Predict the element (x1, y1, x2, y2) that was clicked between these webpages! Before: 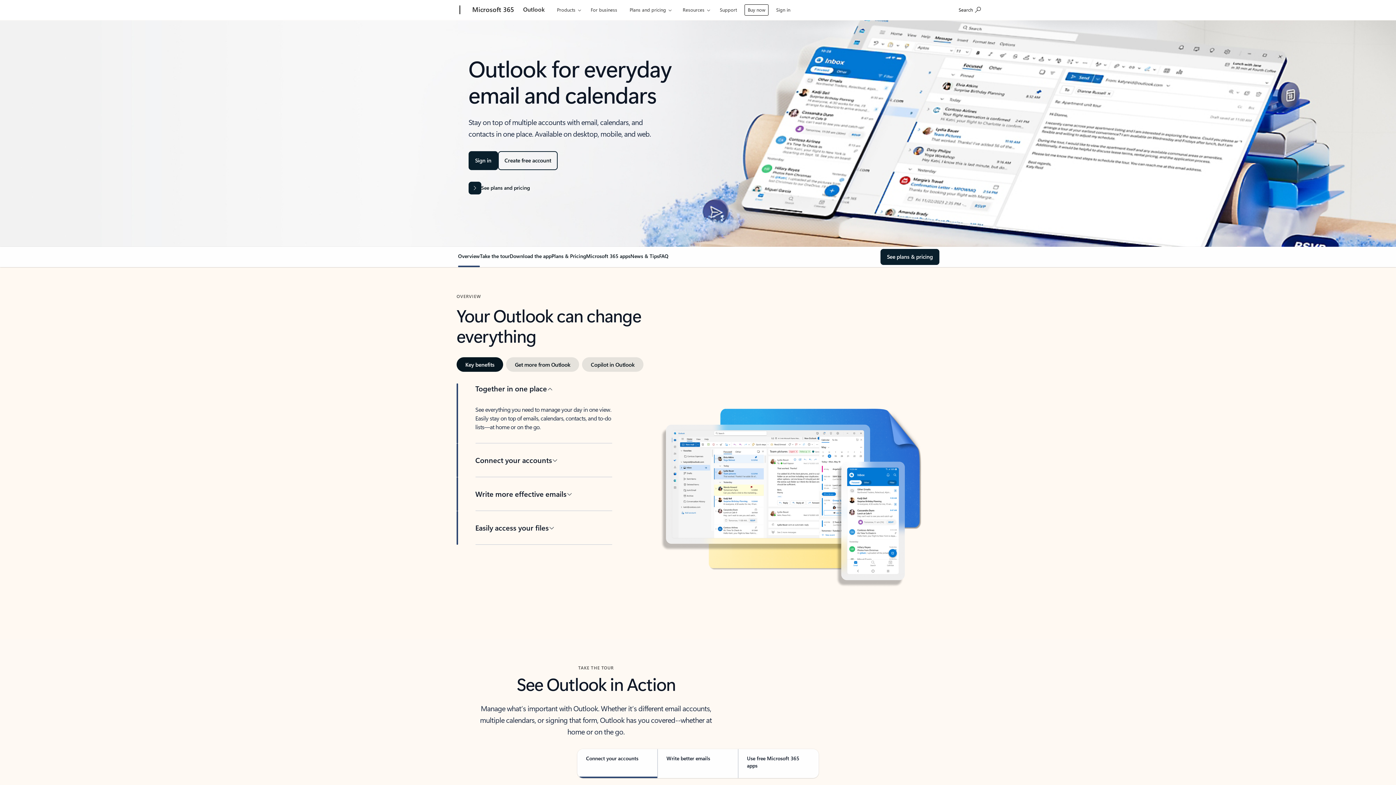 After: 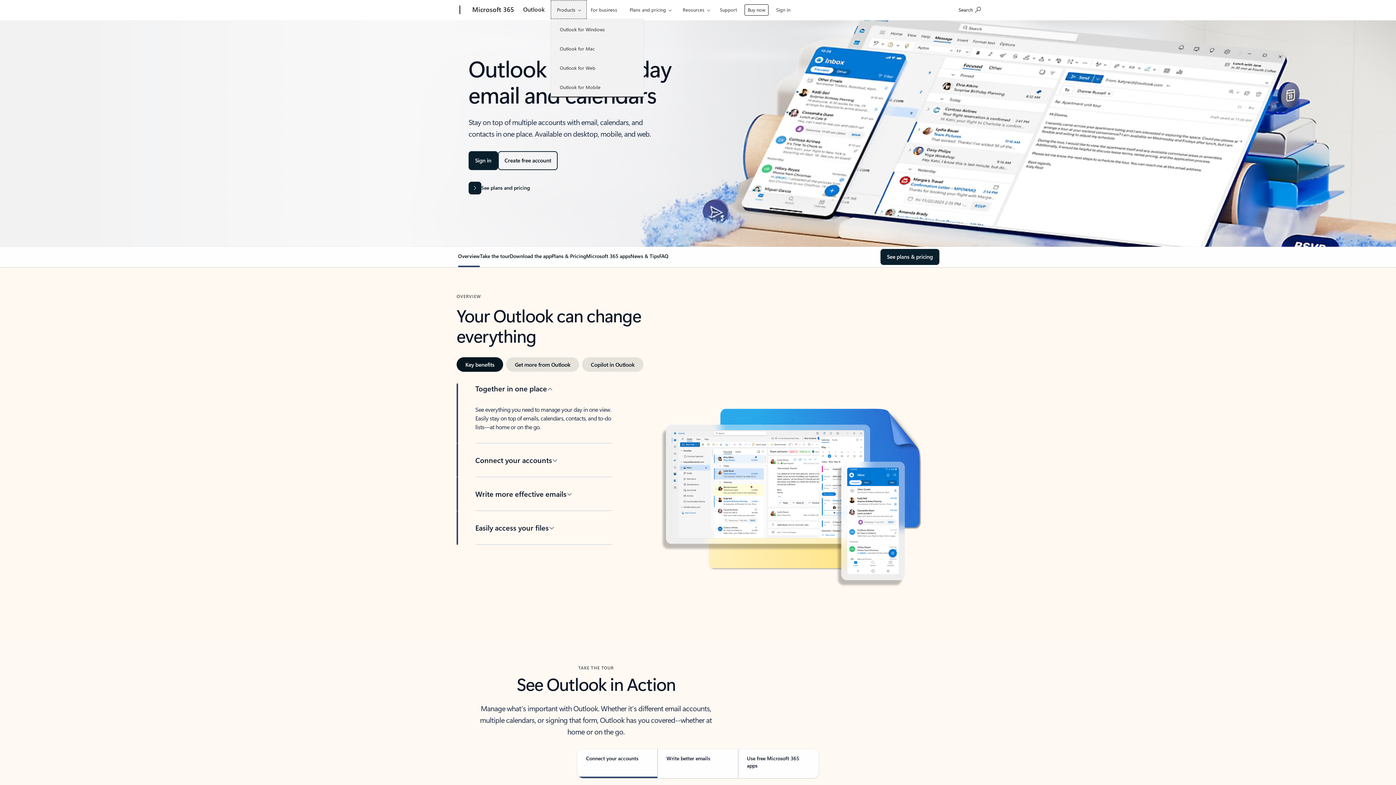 Action: bbox: (550, 0, 586, 18) label: Products